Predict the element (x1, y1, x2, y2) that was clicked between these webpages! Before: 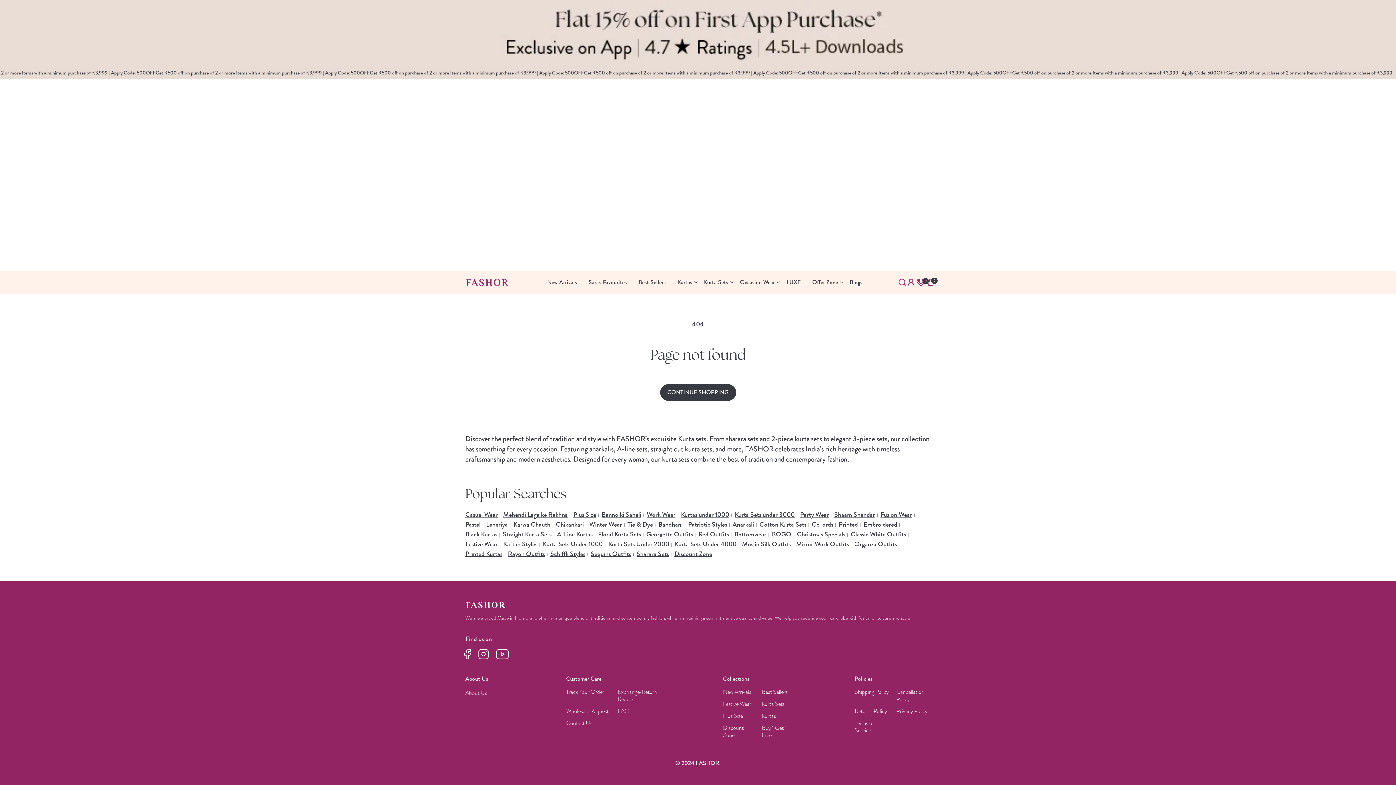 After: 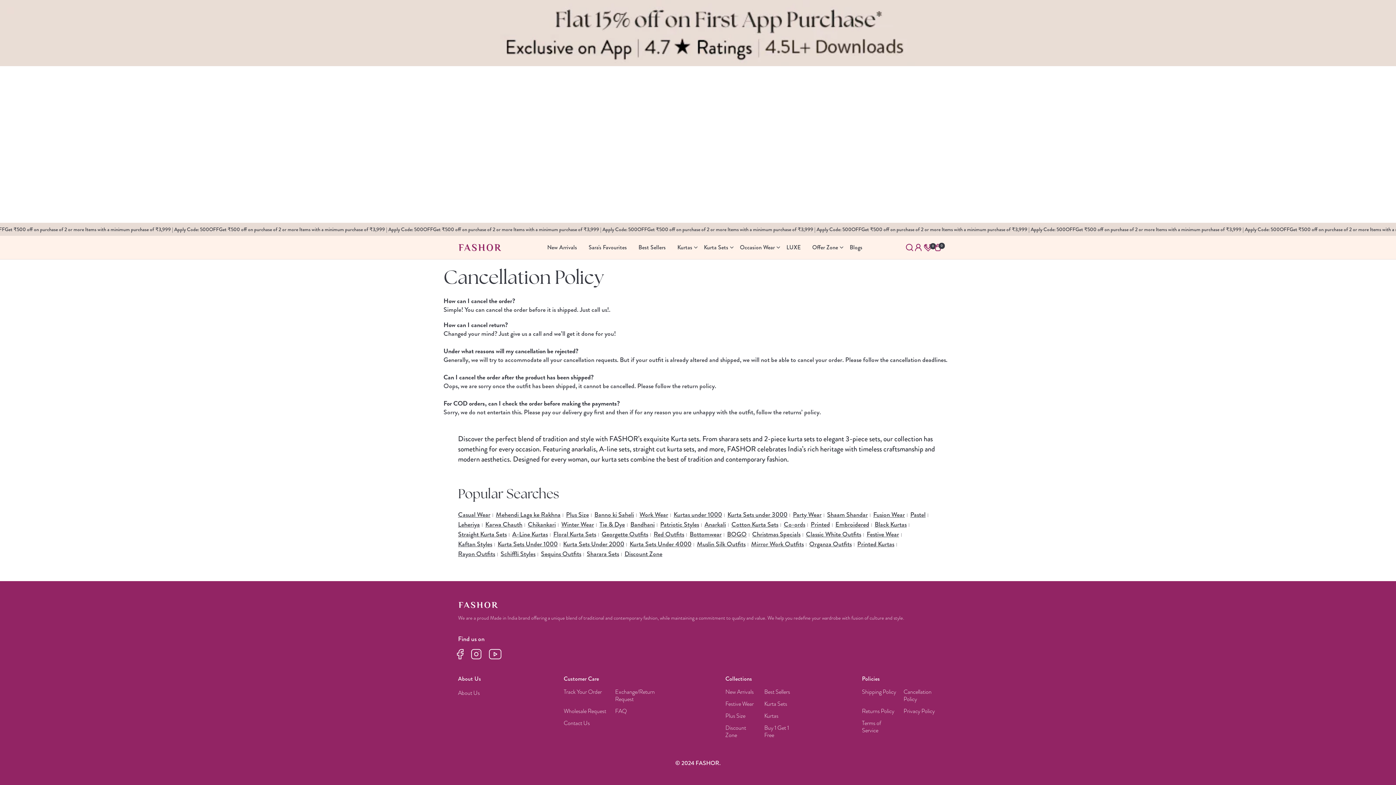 Action: bbox: (896, 688, 930, 708) label: Cancellation Policy